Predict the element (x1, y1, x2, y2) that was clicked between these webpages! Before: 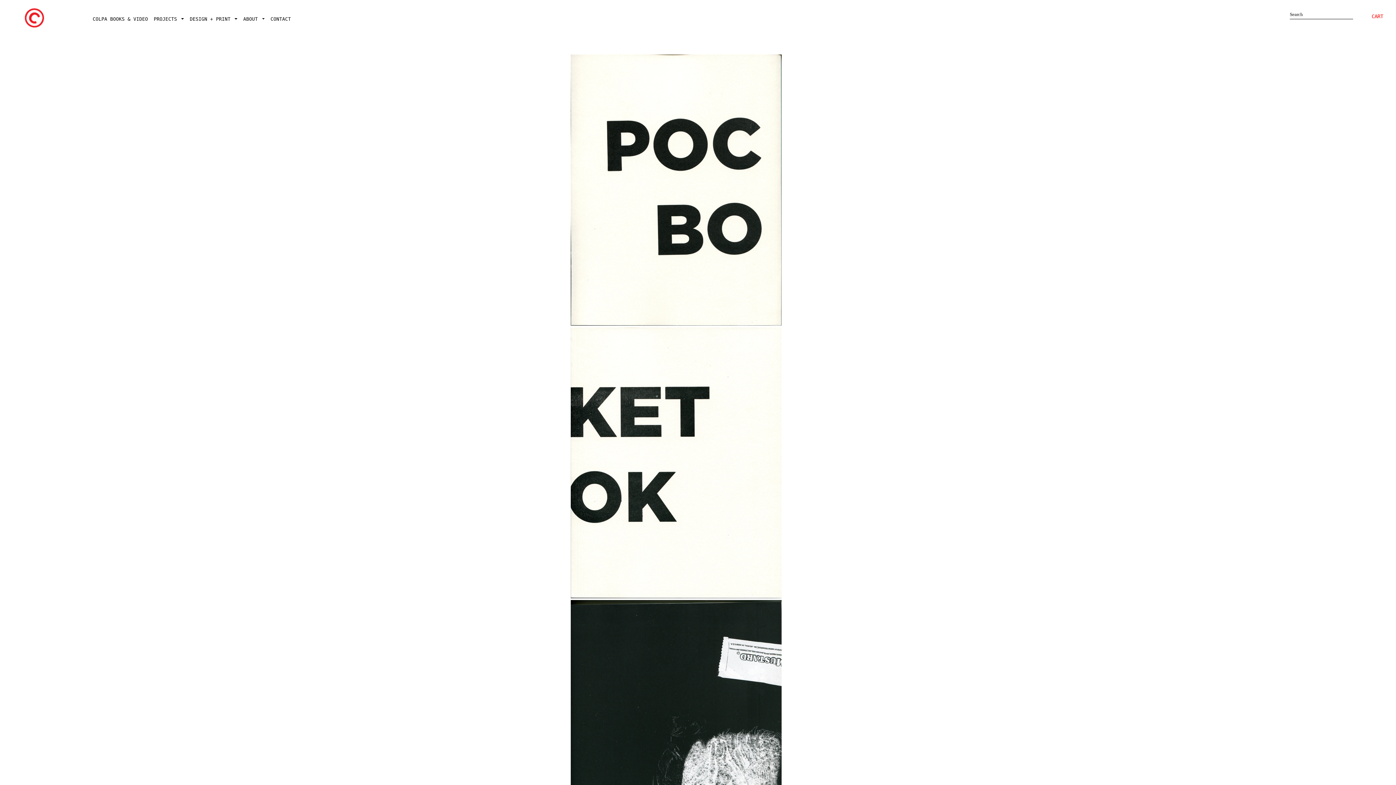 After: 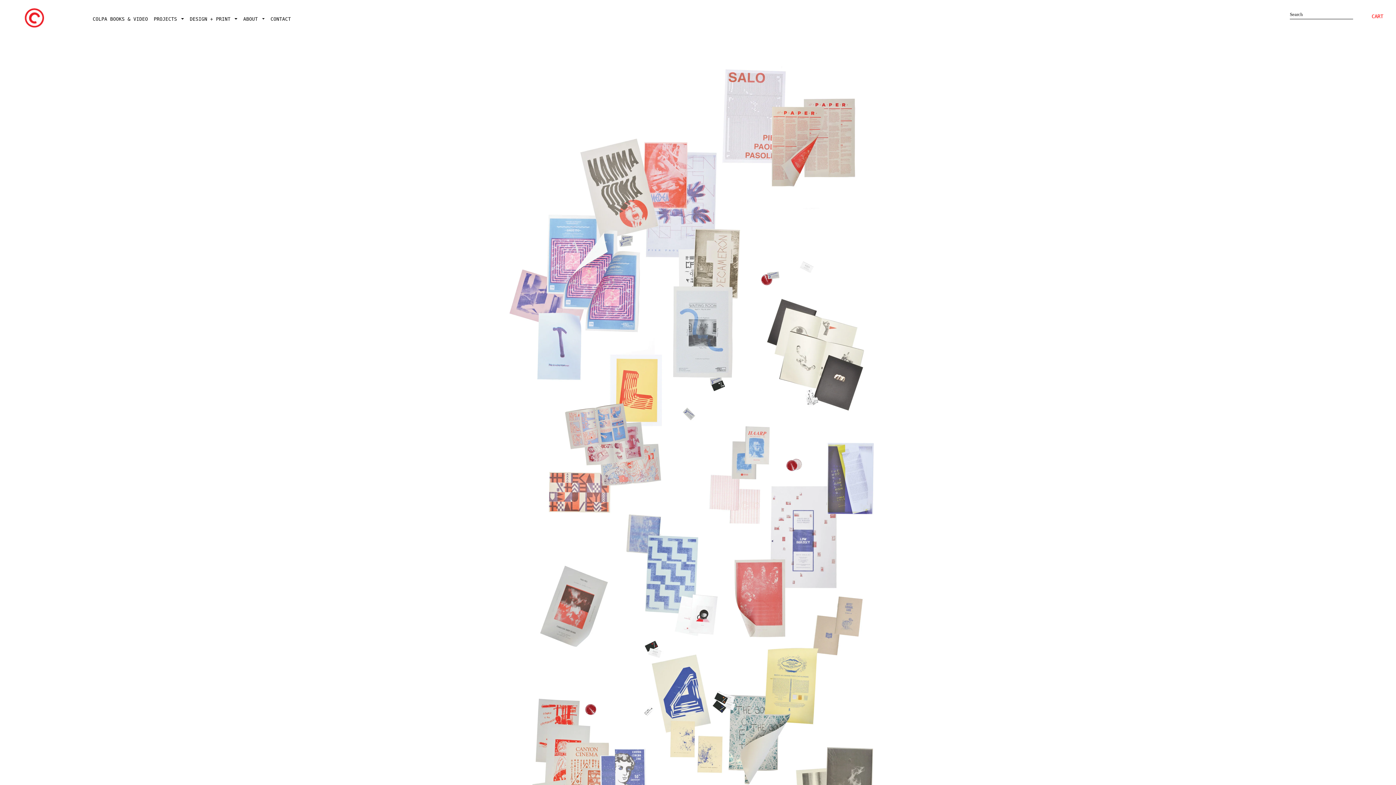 Action: label: DESIGN + PRINT  bbox: (186, 13, 240, 25)